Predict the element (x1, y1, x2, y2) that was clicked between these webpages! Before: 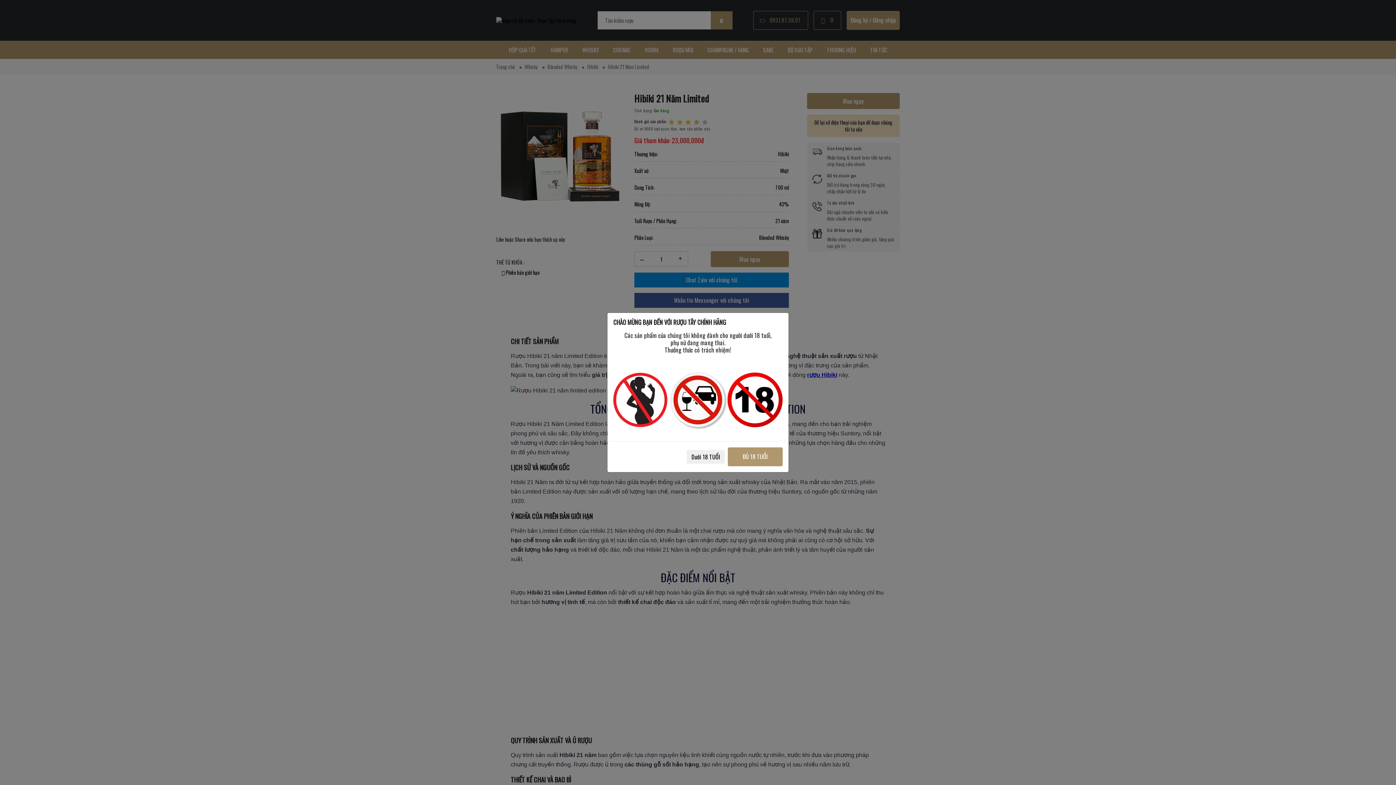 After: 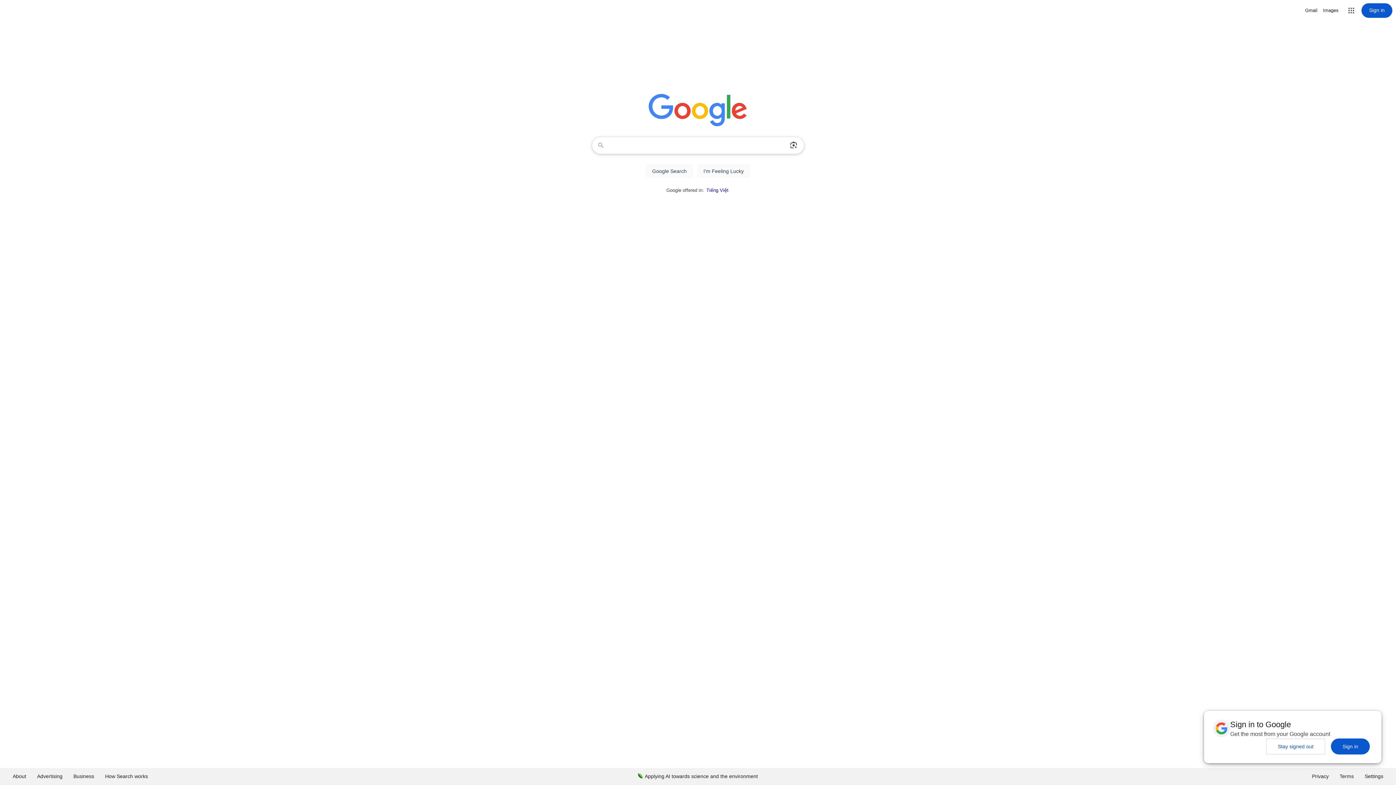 Action: label: Dưới 18 TUỔI bbox: (686, 450, 725, 463)